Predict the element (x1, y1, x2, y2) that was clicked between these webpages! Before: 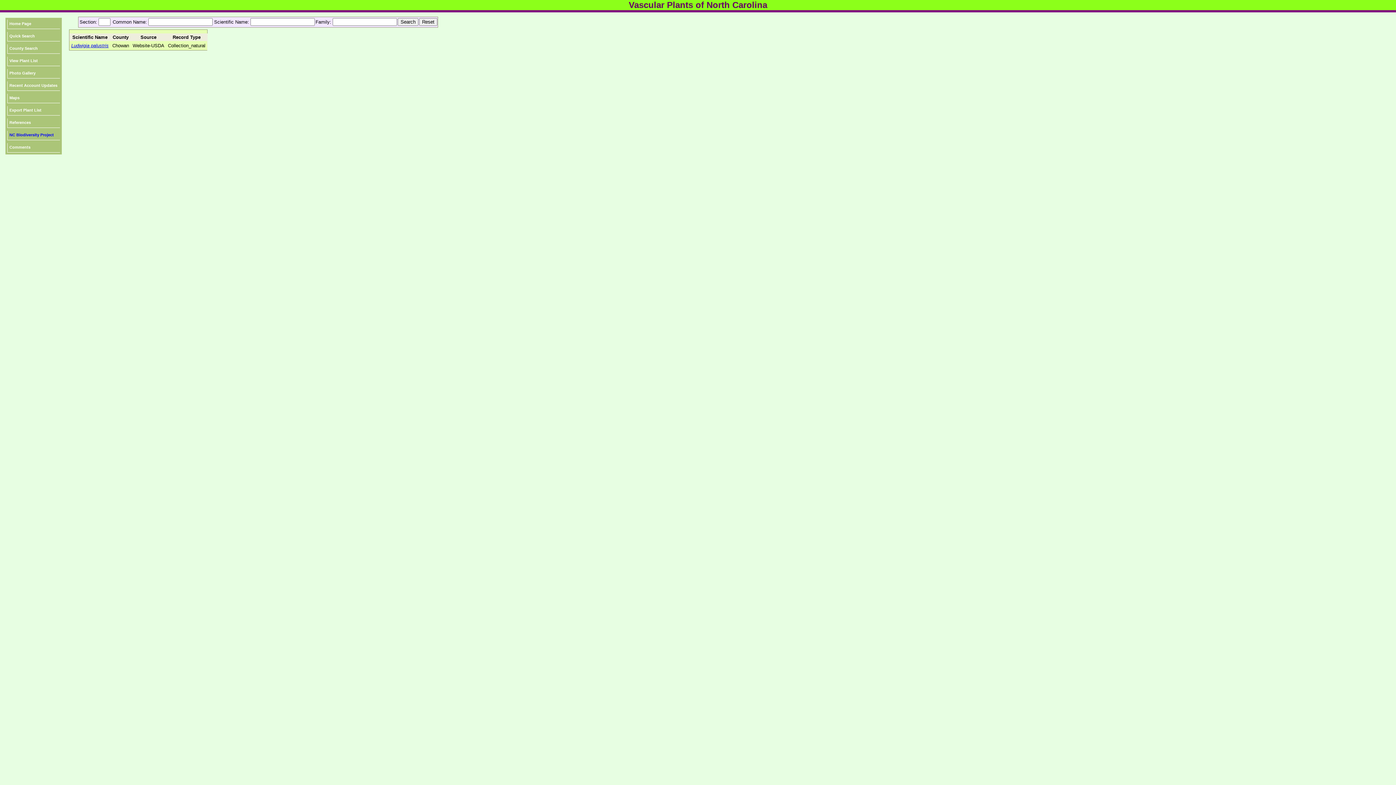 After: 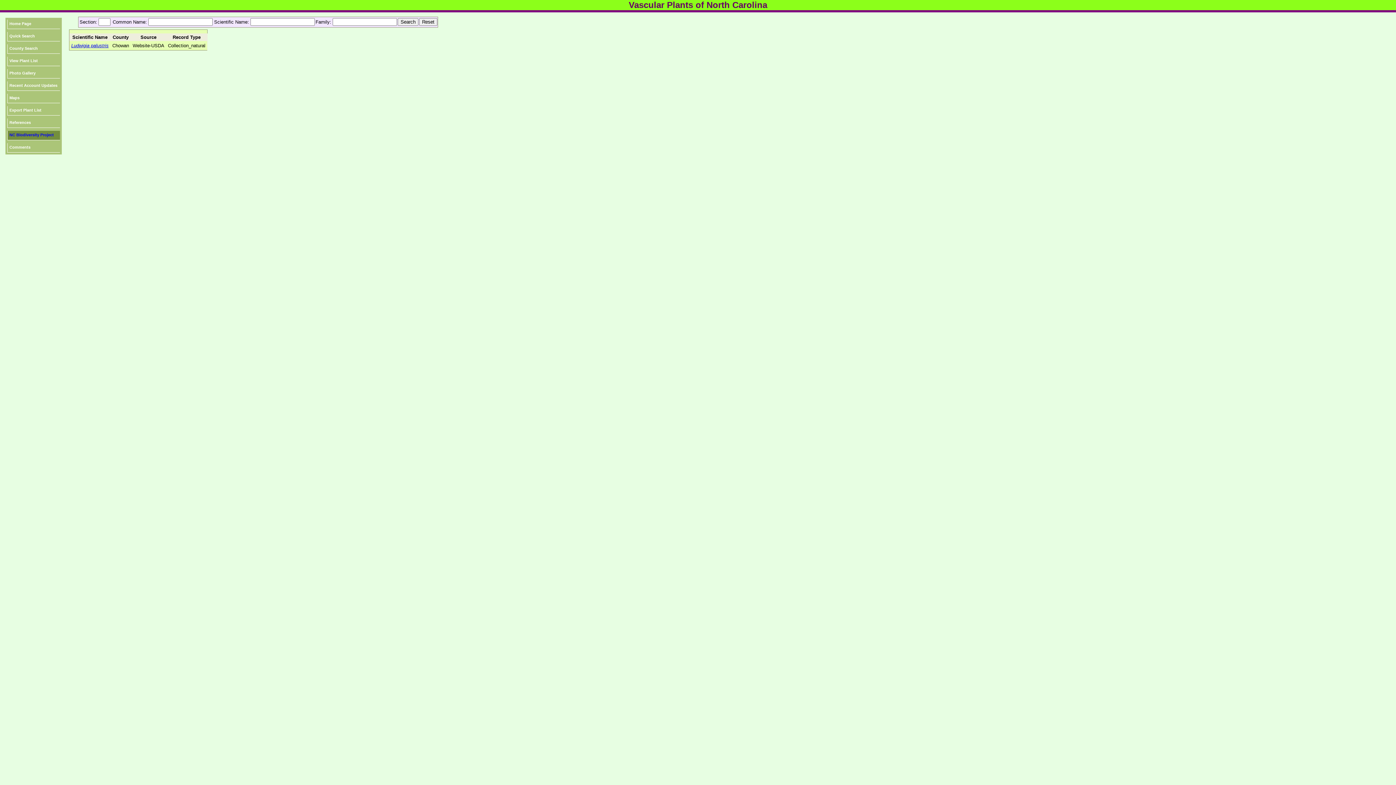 Action: label: NC Biodiversity Project bbox: (7, 130, 60, 140)